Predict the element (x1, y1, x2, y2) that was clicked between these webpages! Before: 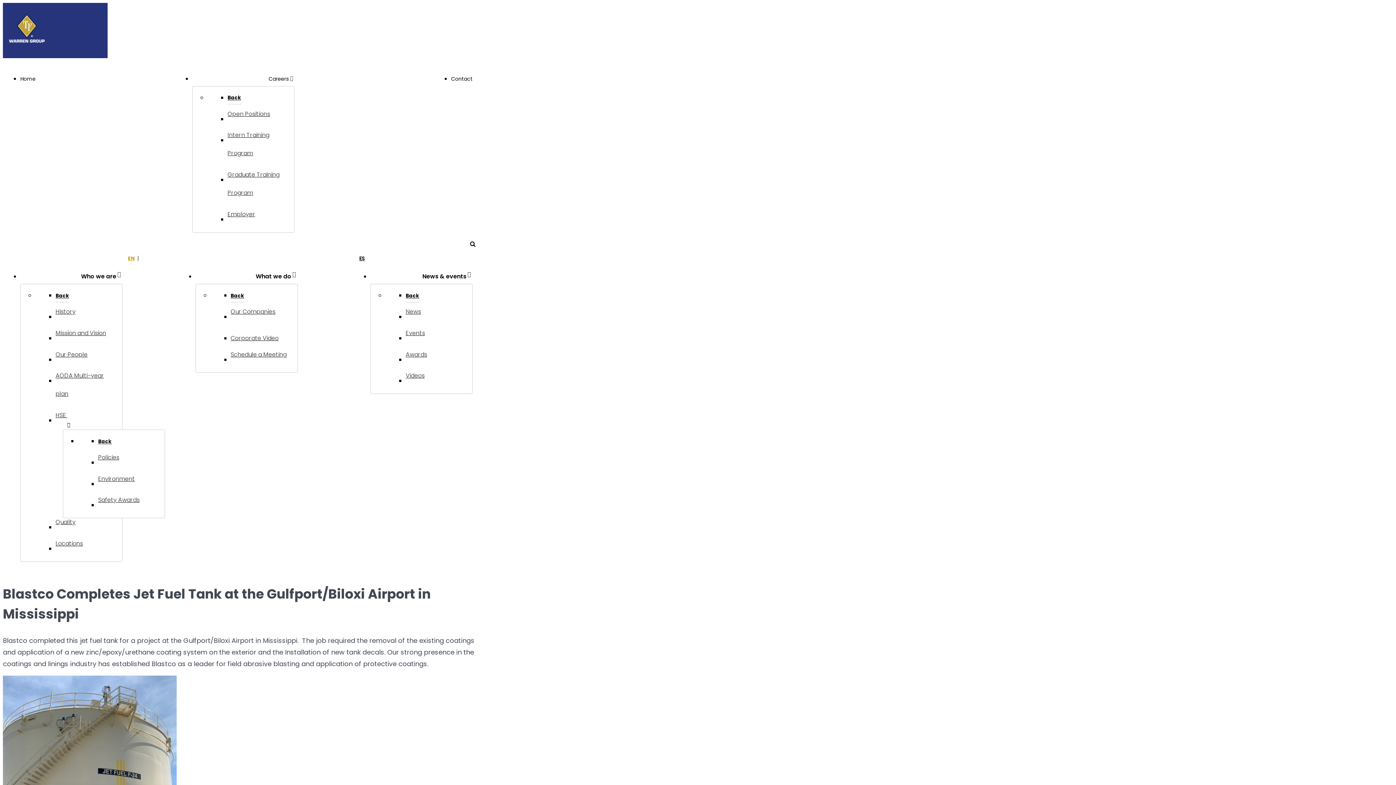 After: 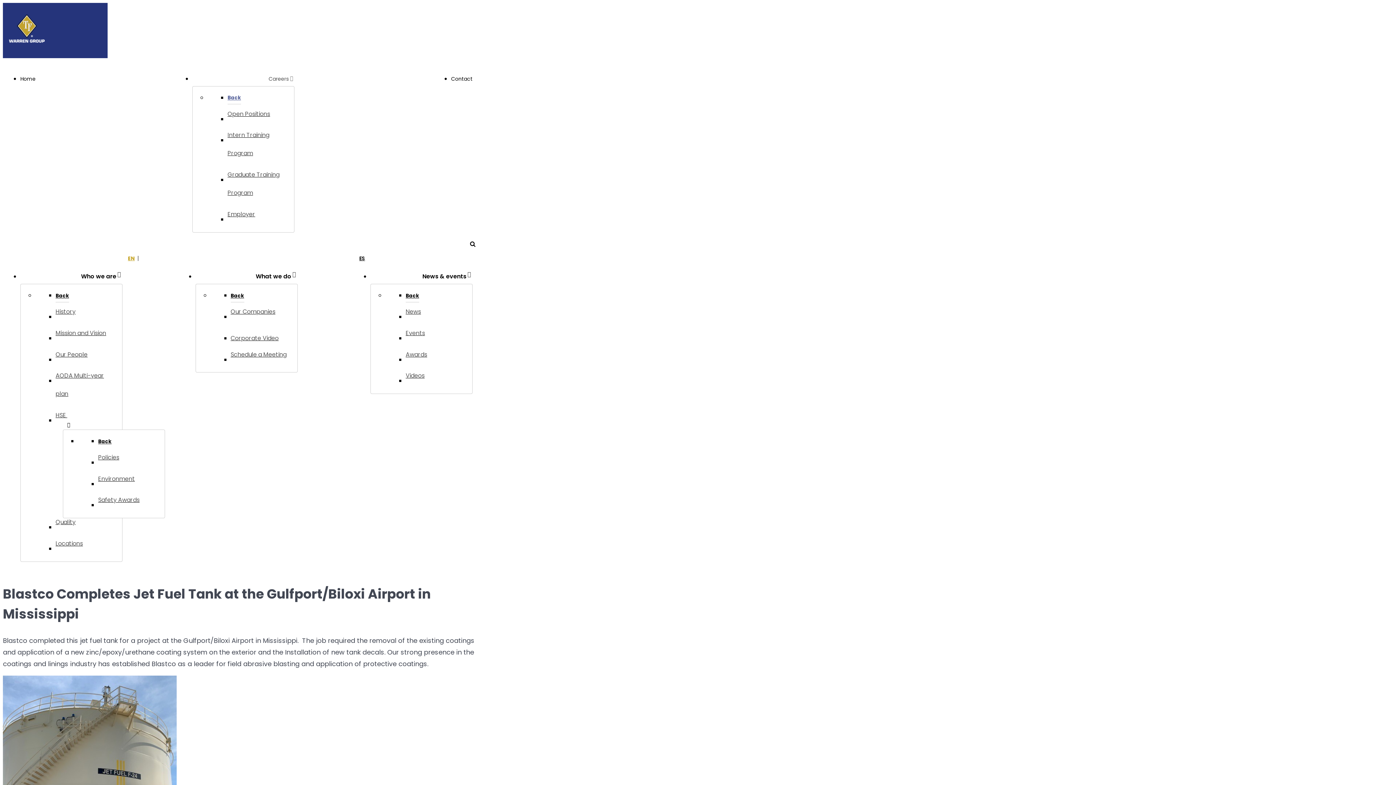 Action: label: Back bbox: (227, 91, 241, 104)